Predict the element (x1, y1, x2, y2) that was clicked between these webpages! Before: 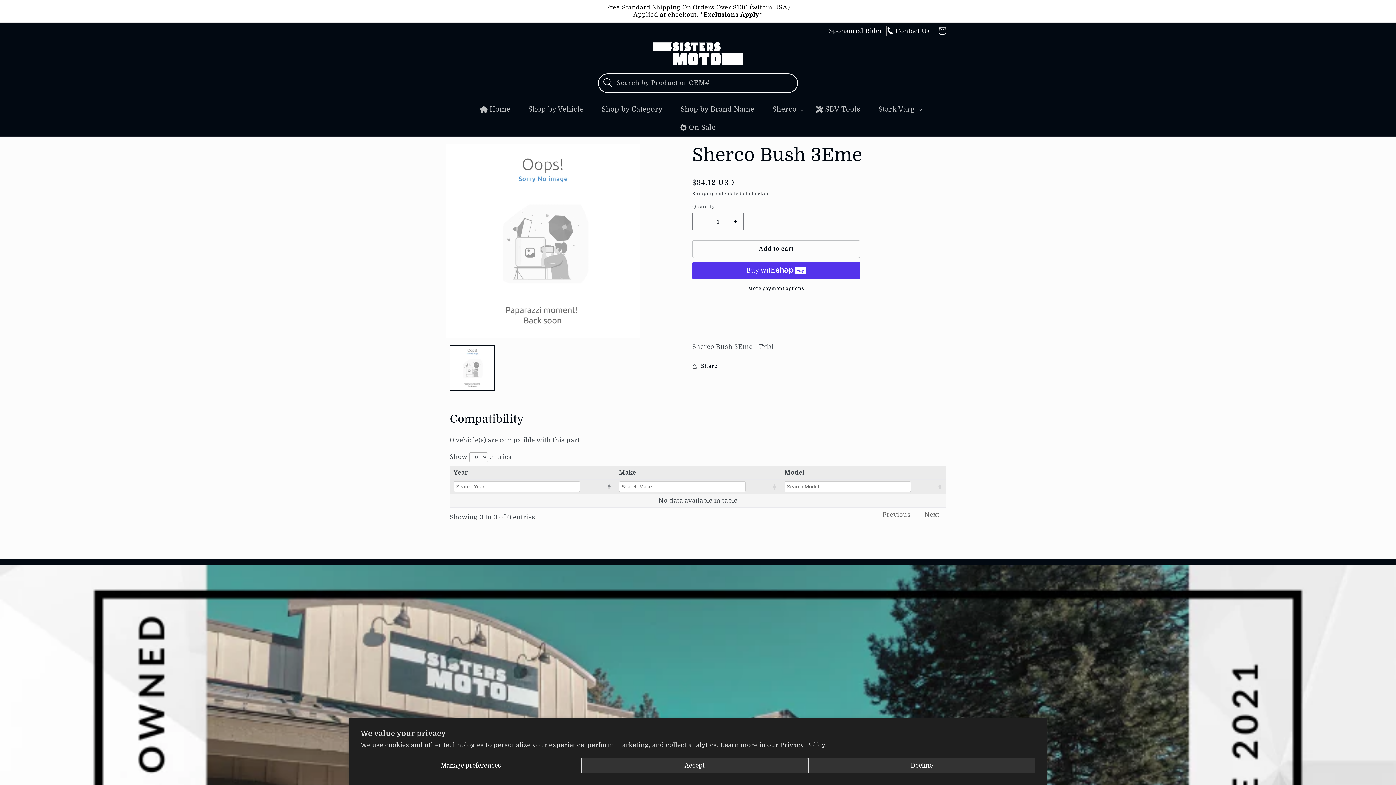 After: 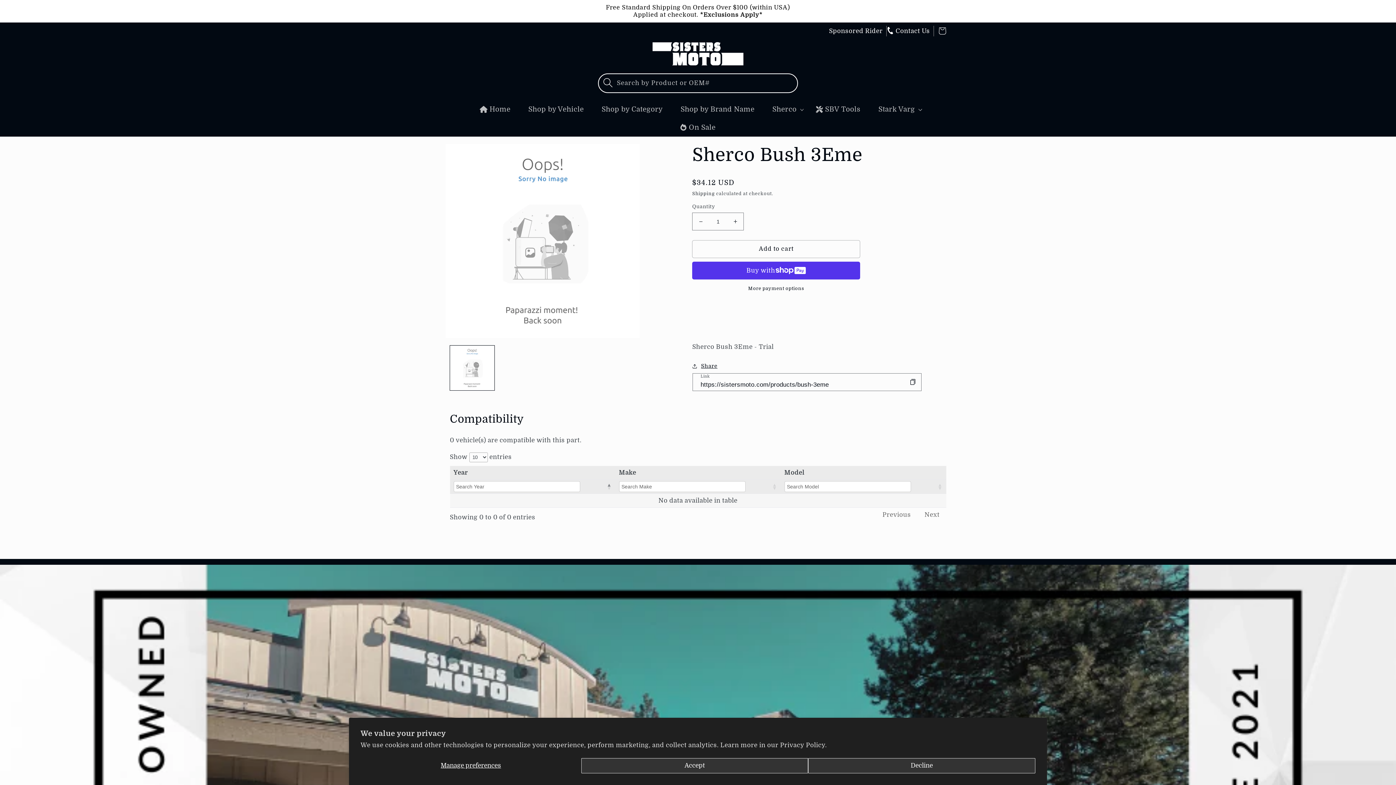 Action: label: Share bbox: (692, 361, 717, 371)